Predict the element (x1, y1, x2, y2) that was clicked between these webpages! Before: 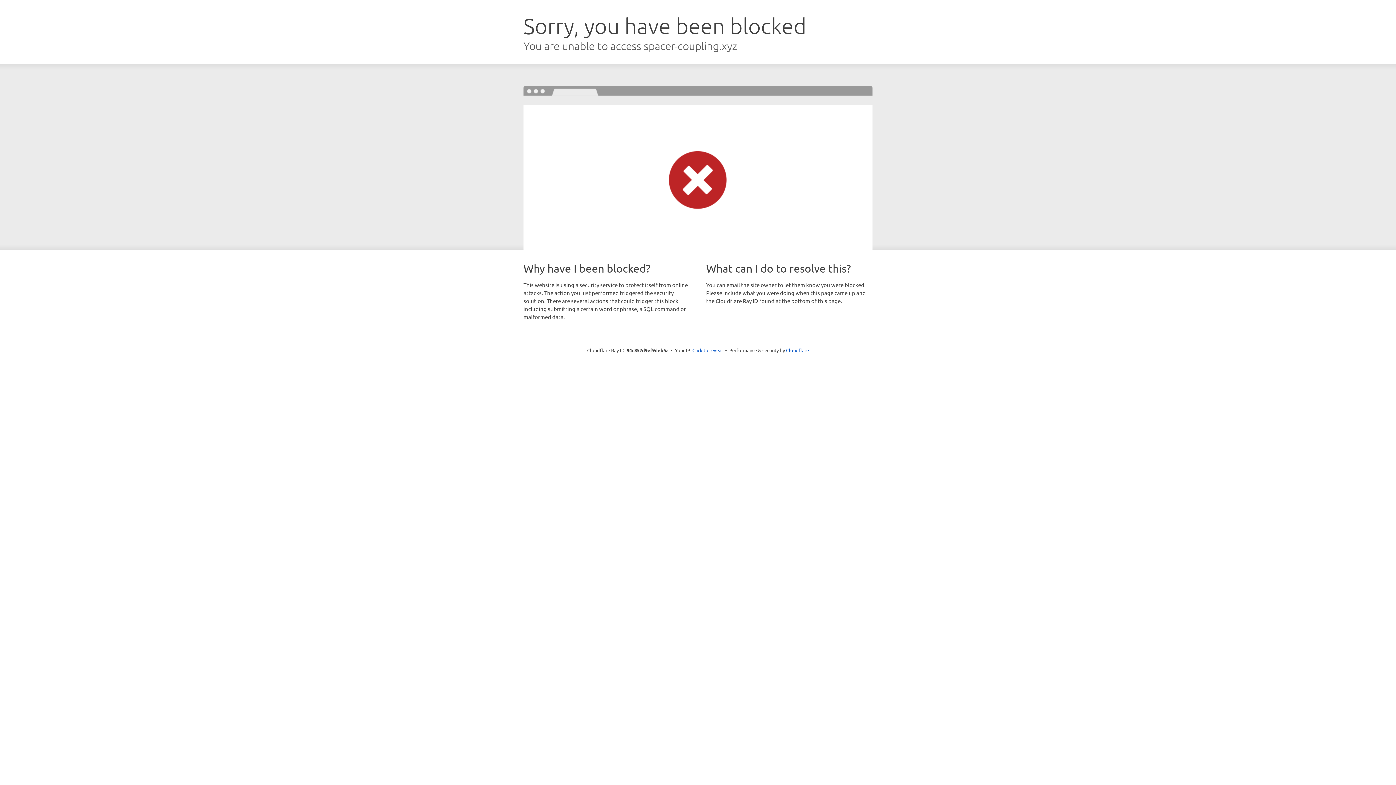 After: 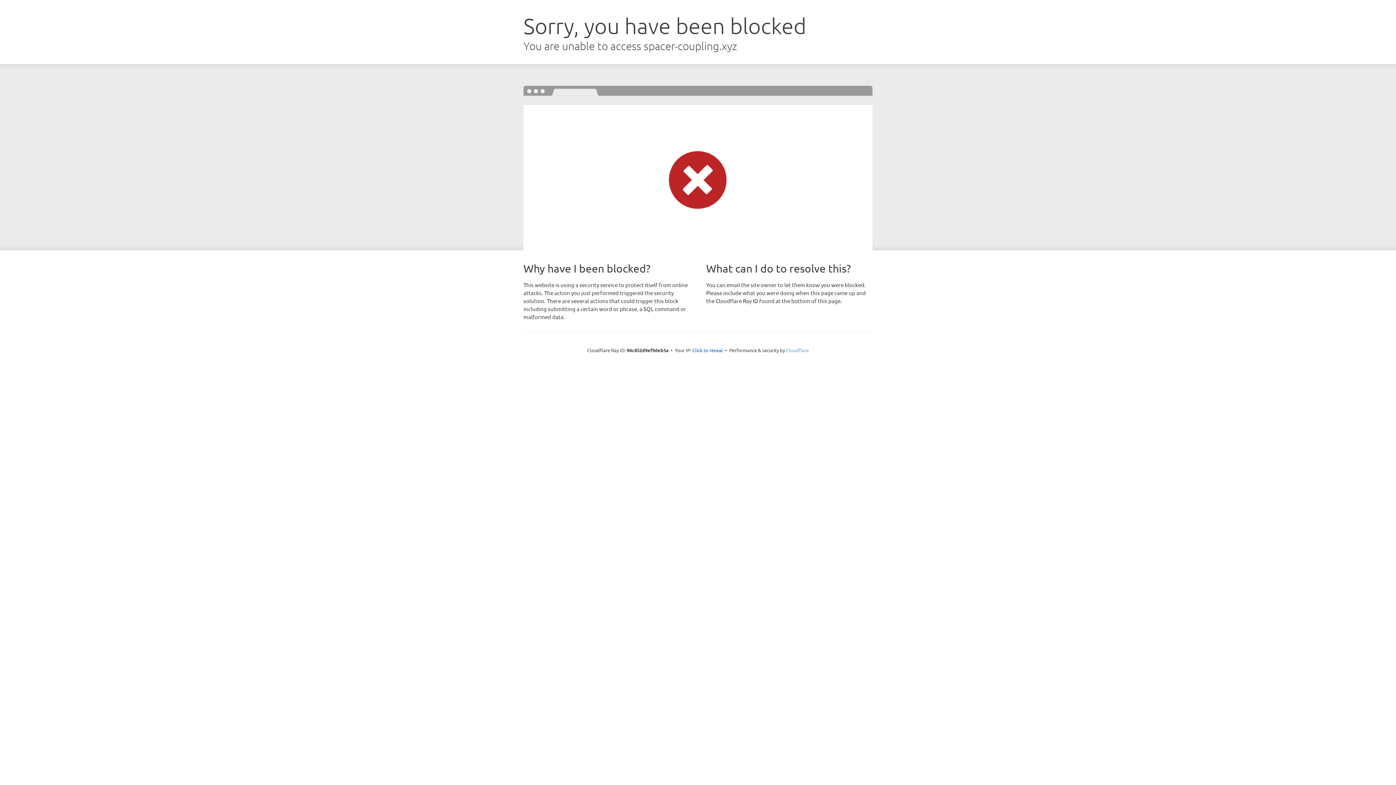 Action: bbox: (786, 347, 809, 353) label: Cloudflare